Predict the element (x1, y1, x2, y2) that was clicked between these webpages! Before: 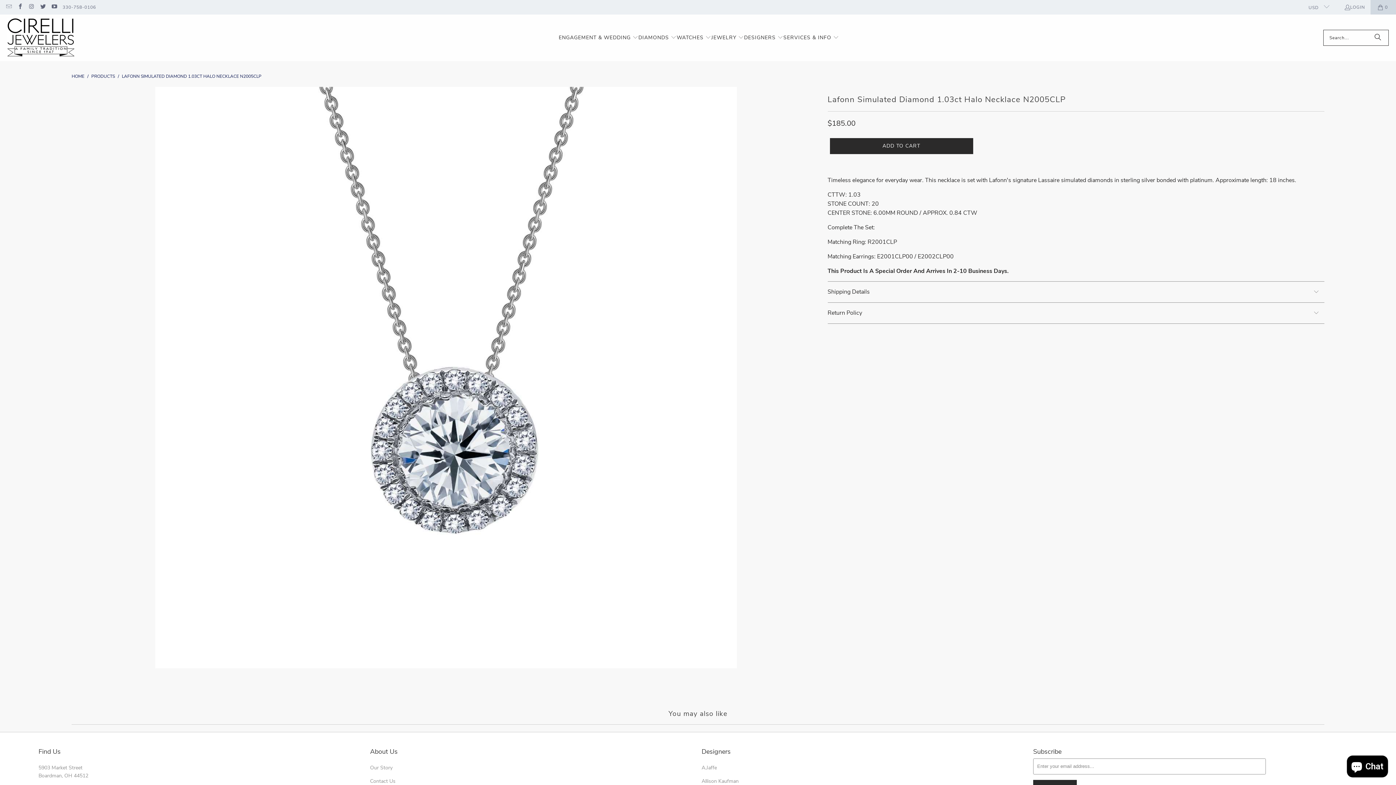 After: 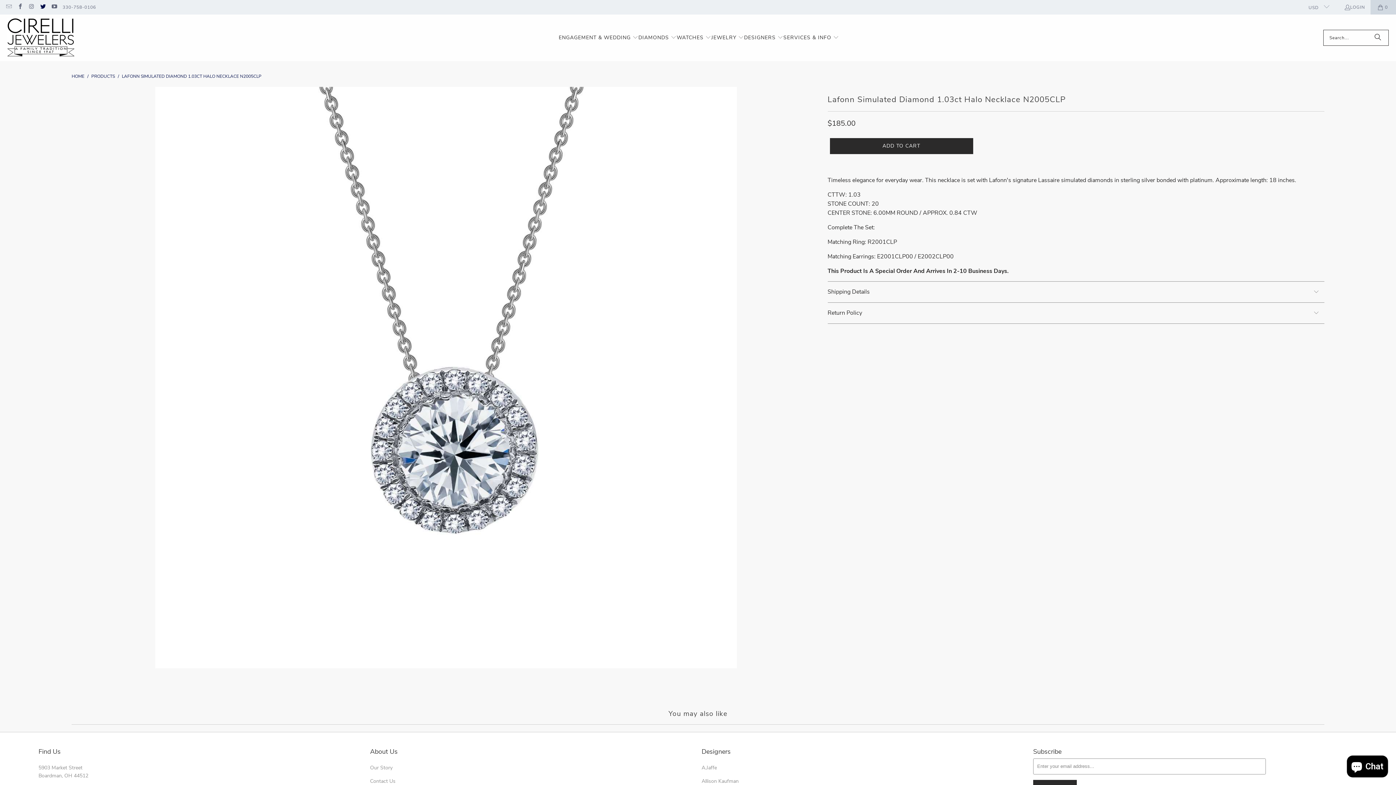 Action: bbox: (39, 4, 45, 10)